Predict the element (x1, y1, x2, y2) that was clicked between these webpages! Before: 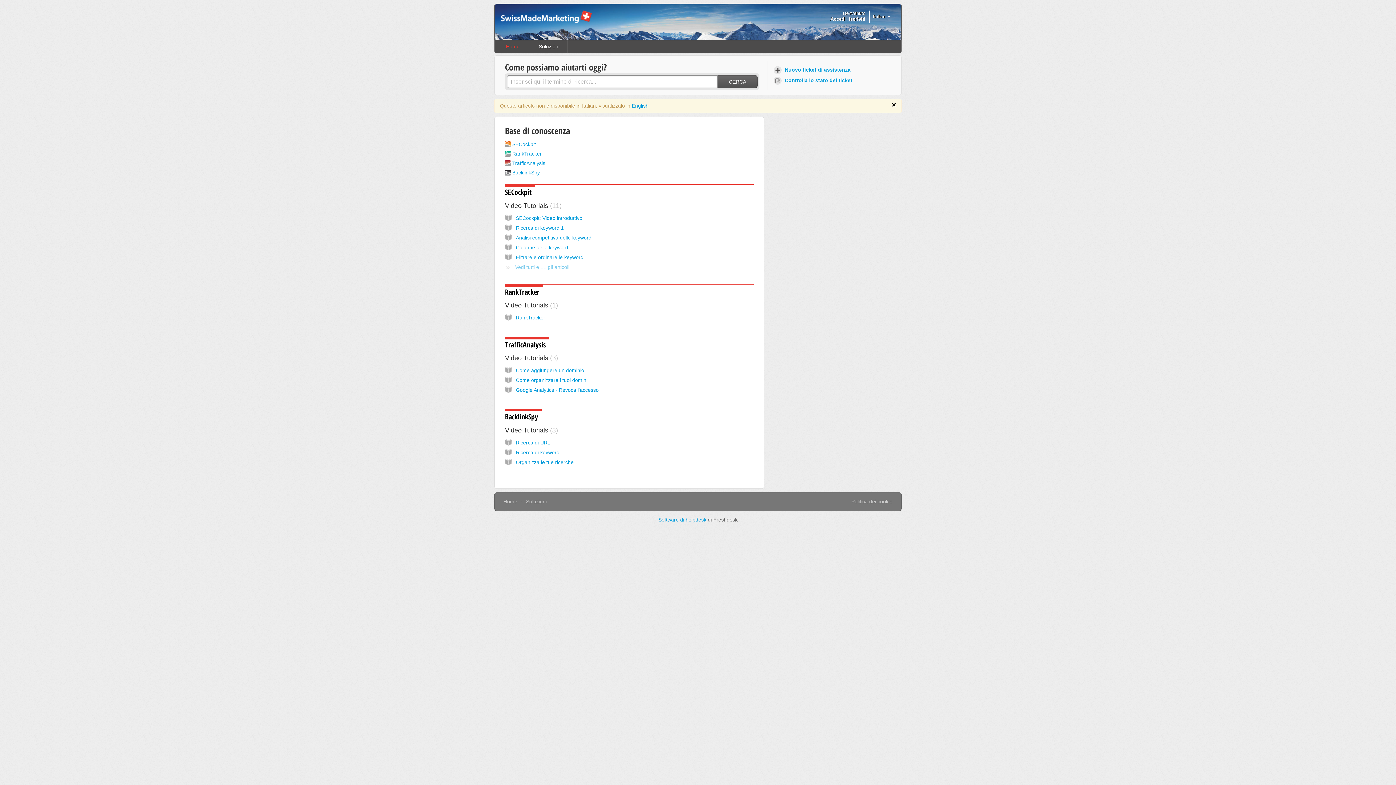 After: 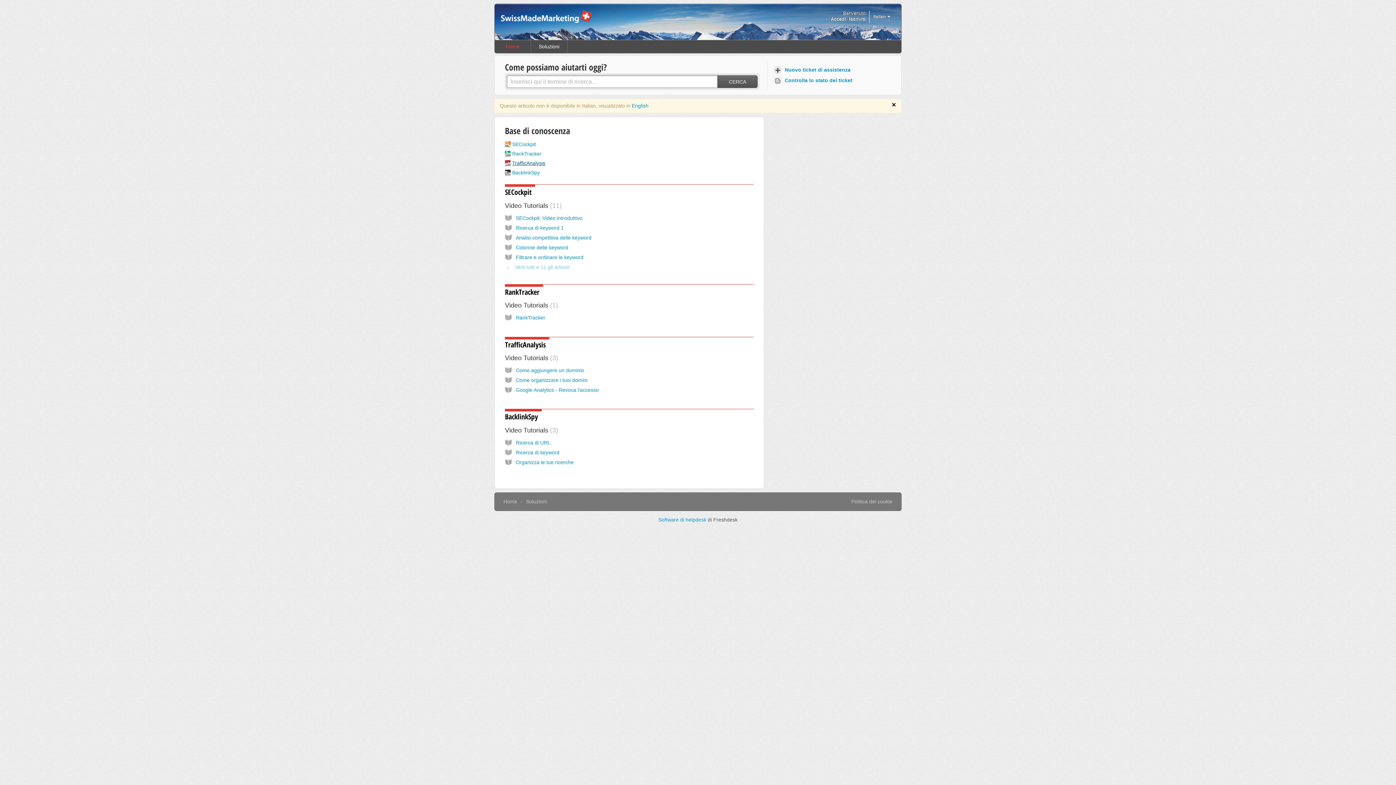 Action: bbox: (505, 160, 545, 166) label: TrafficAnalysis